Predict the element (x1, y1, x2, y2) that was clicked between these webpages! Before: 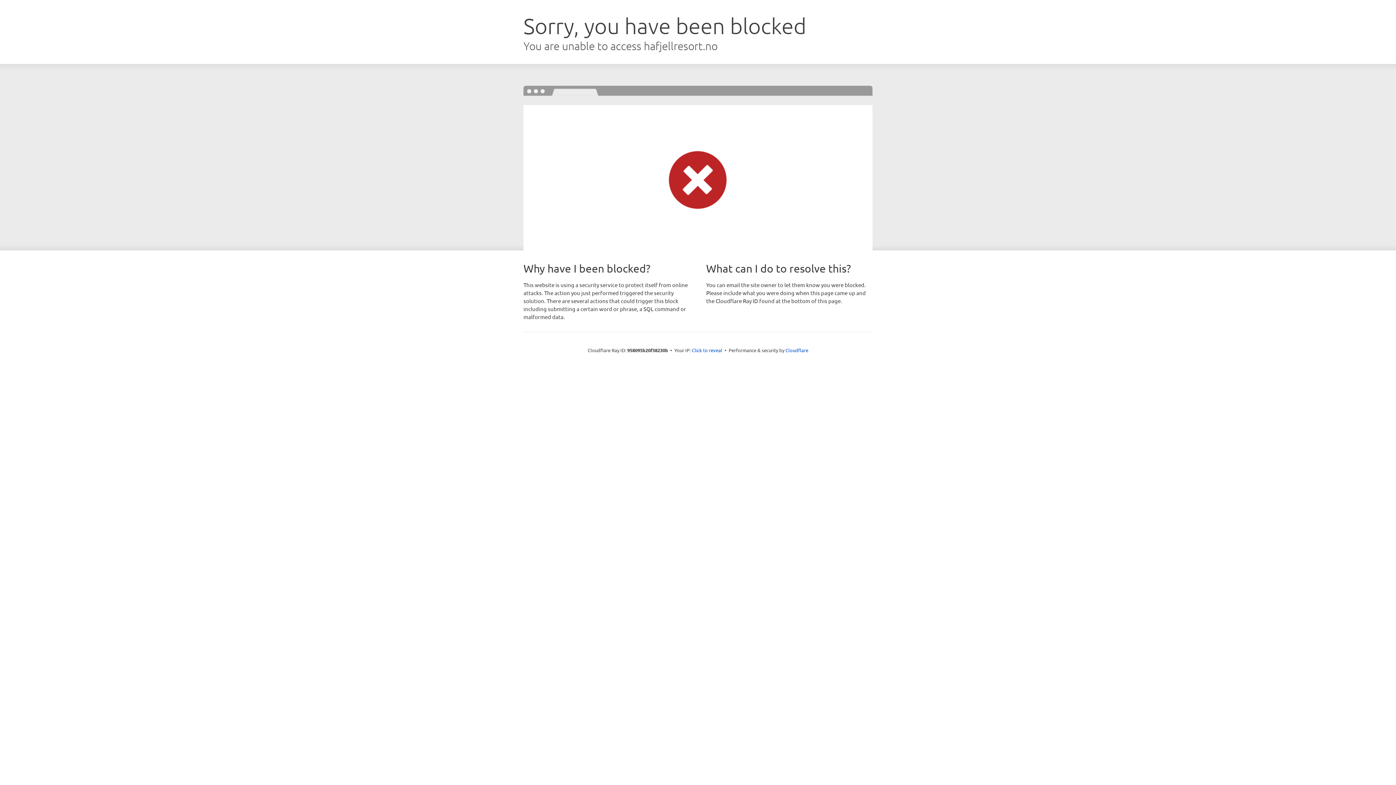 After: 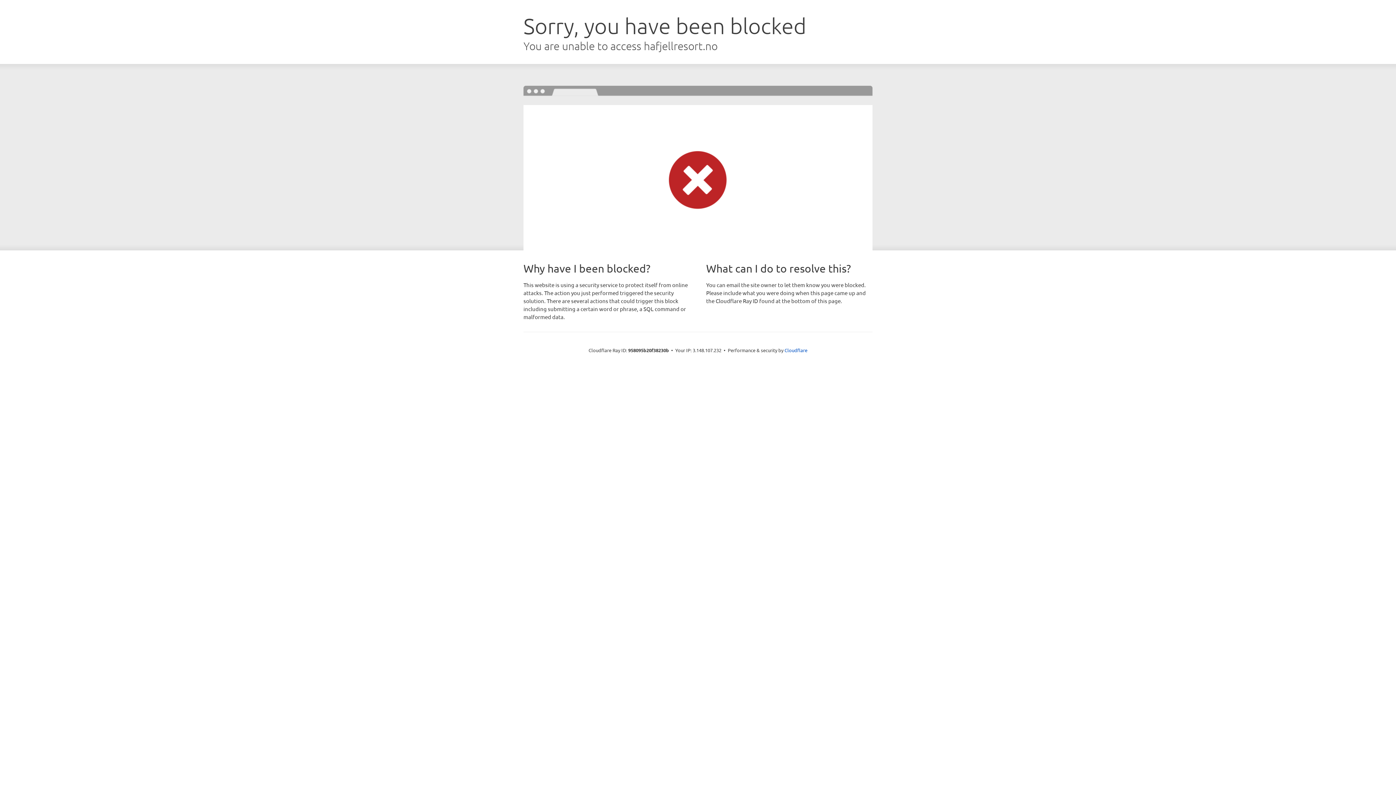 Action: label: Click to reveal bbox: (692, 346, 722, 353)